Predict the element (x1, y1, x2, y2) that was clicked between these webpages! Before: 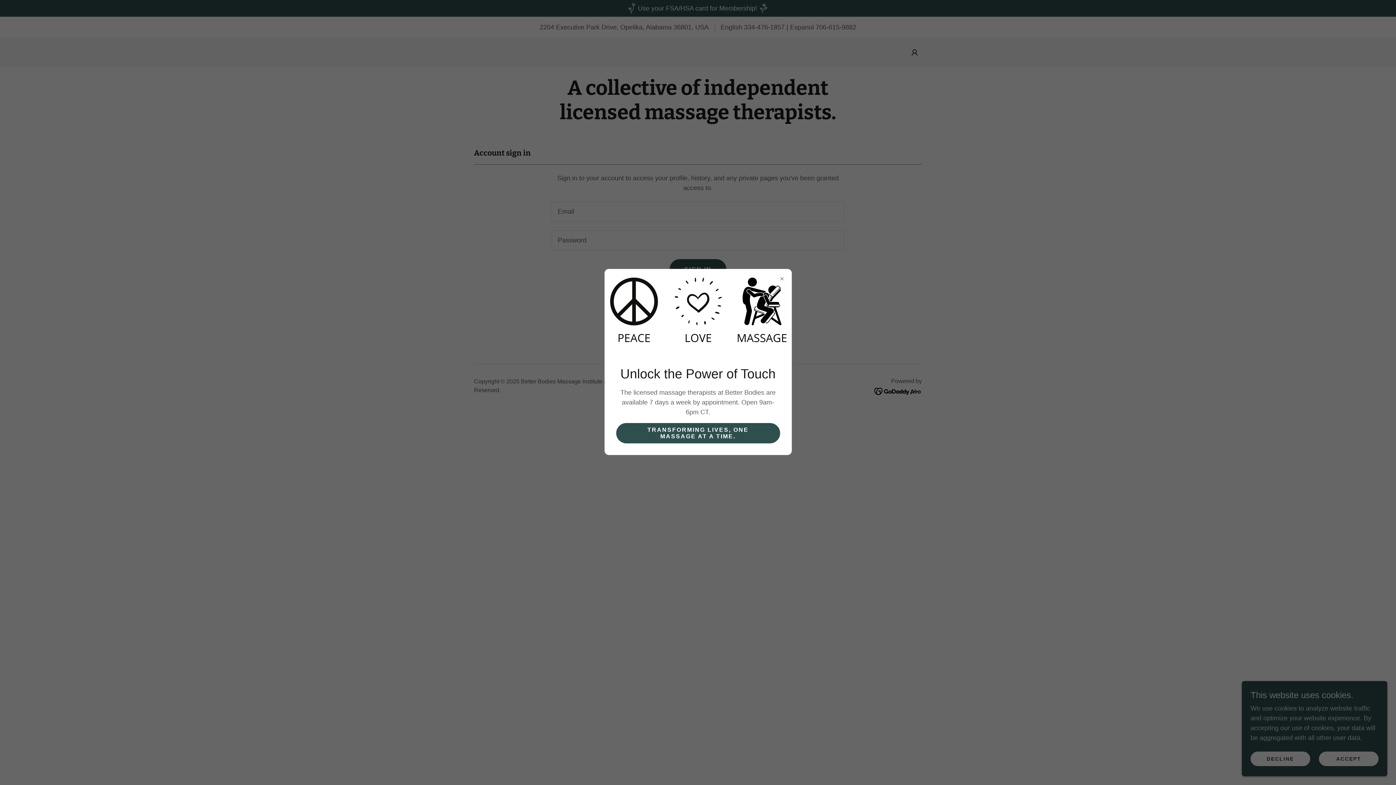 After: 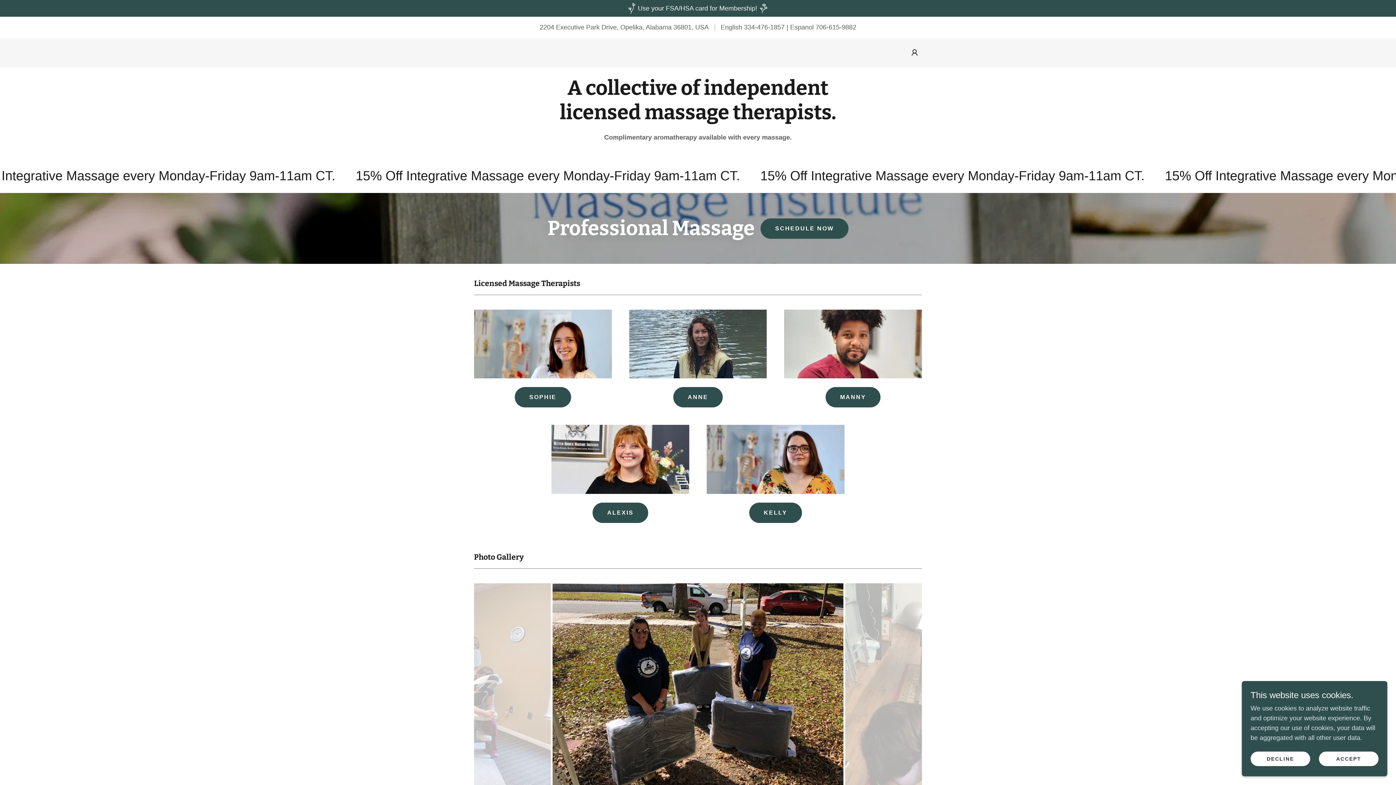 Action: label: TRANSFORMING LIVES, ONE MASSAGE AT A TIME. bbox: (616, 423, 780, 443)